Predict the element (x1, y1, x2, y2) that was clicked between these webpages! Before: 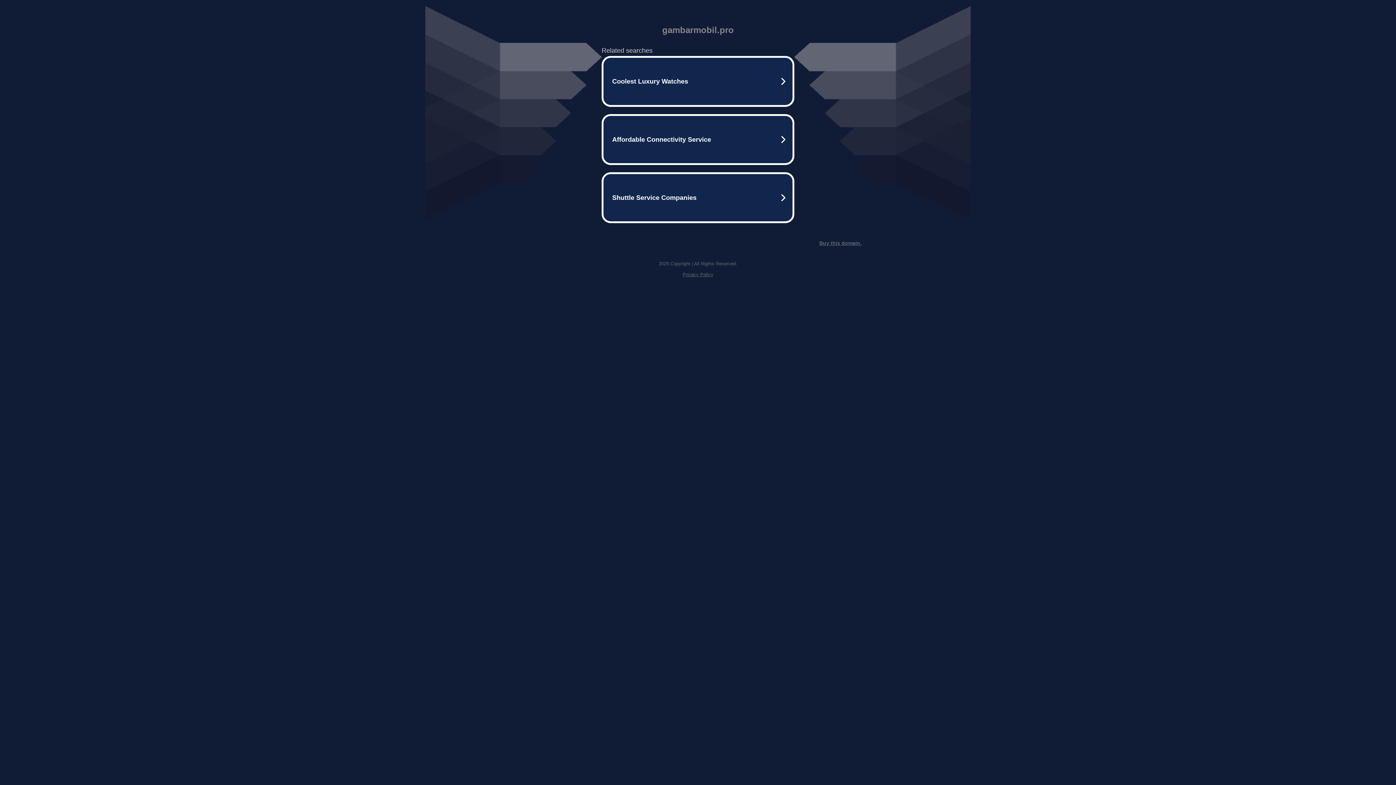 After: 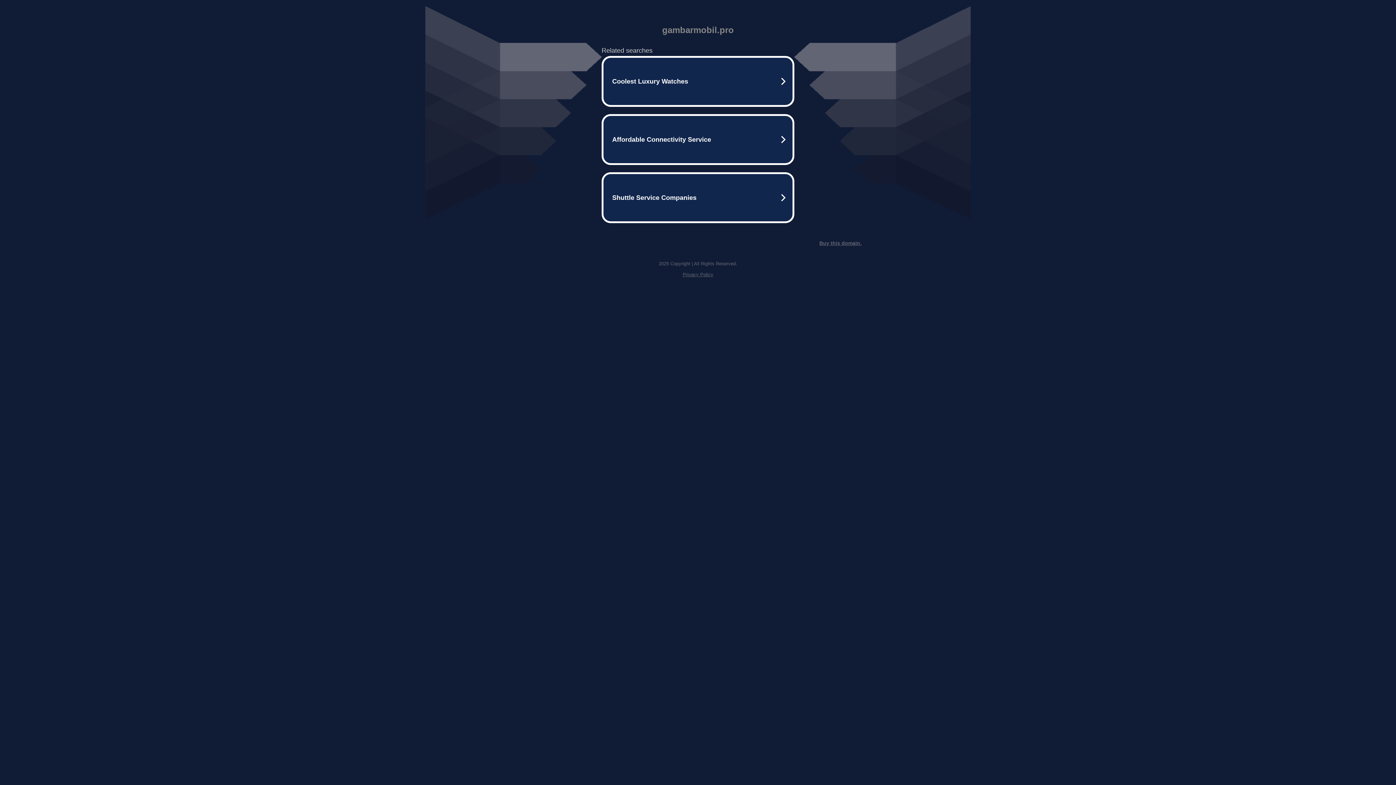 Action: bbox: (819, 240, 861, 246) label: Buy this domain.